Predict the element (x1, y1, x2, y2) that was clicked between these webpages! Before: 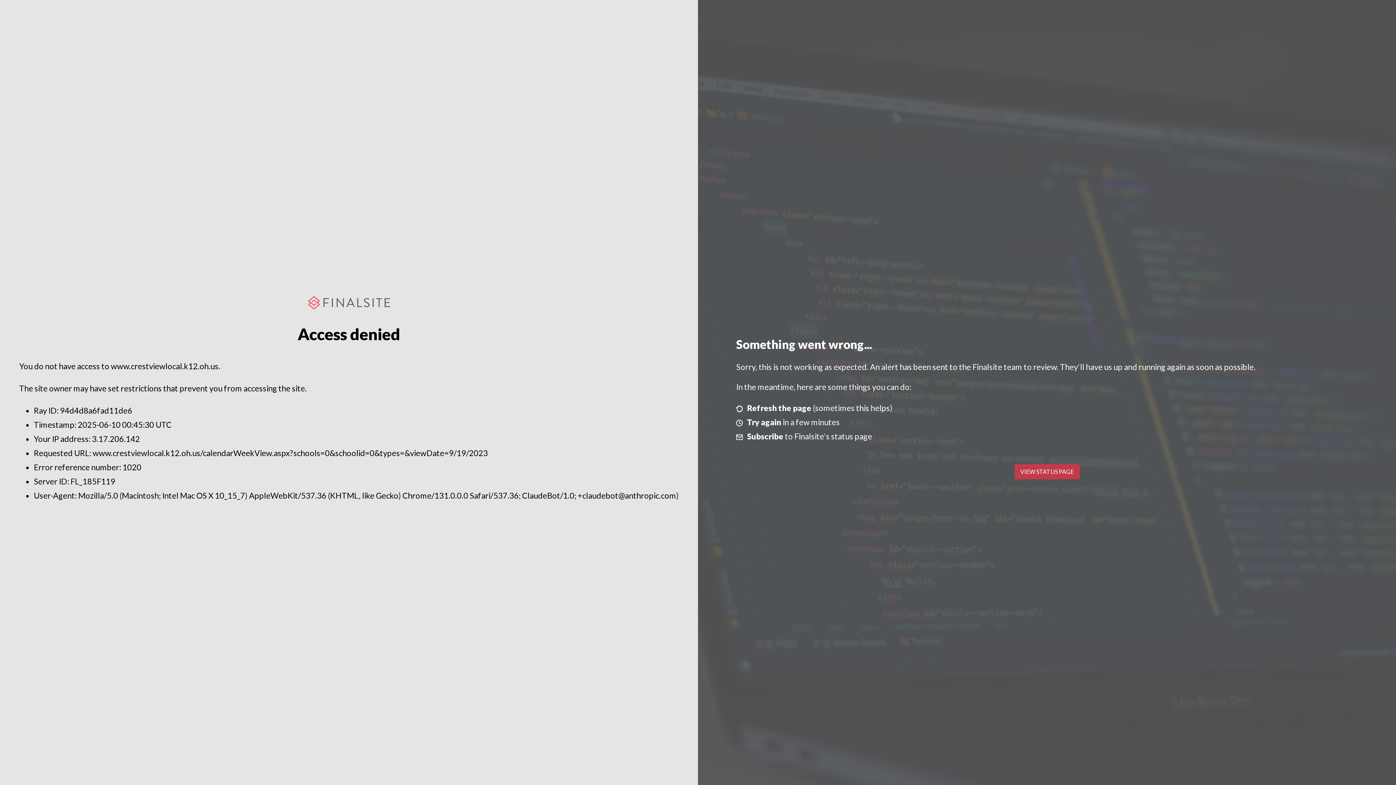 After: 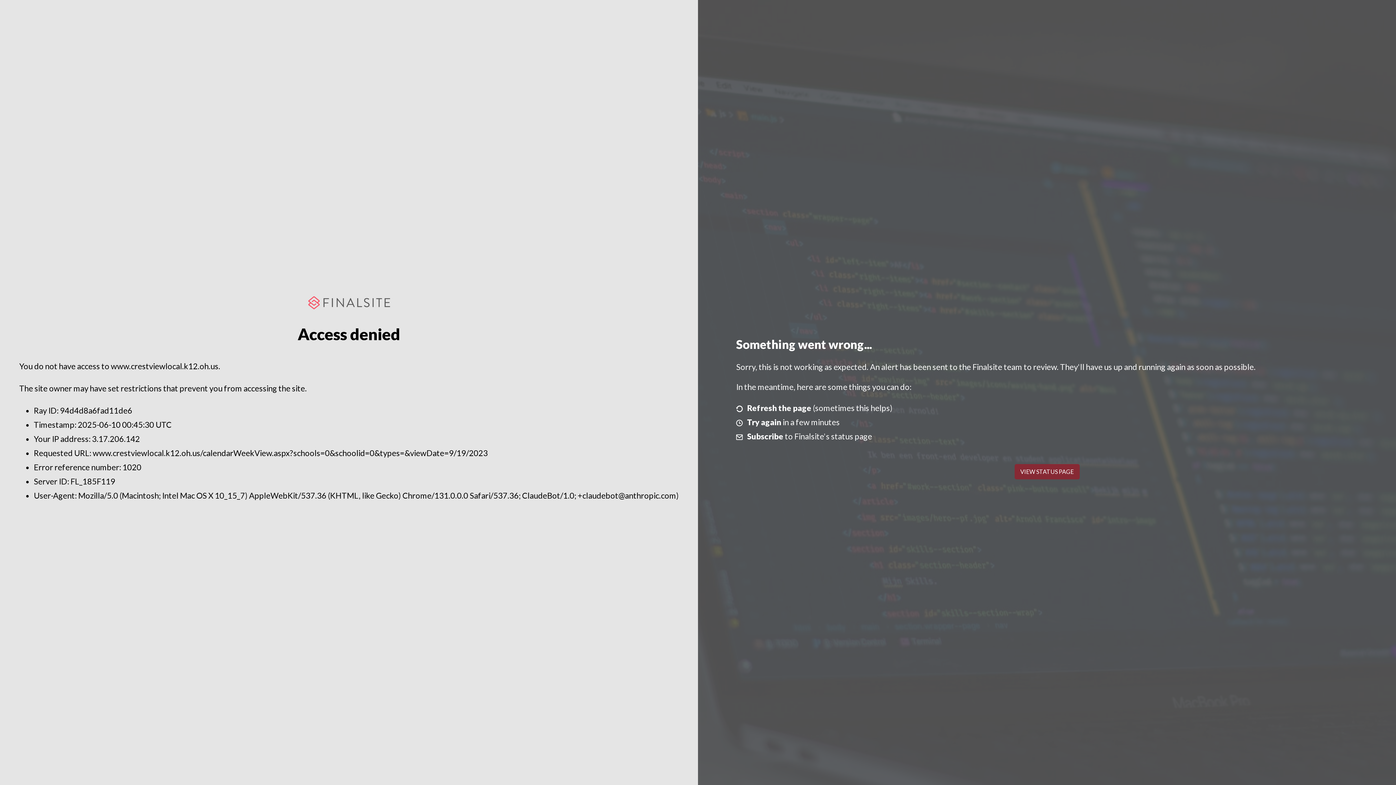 Action: label: VIEW STATUS PAGE bbox: (1014, 464, 1079, 479)